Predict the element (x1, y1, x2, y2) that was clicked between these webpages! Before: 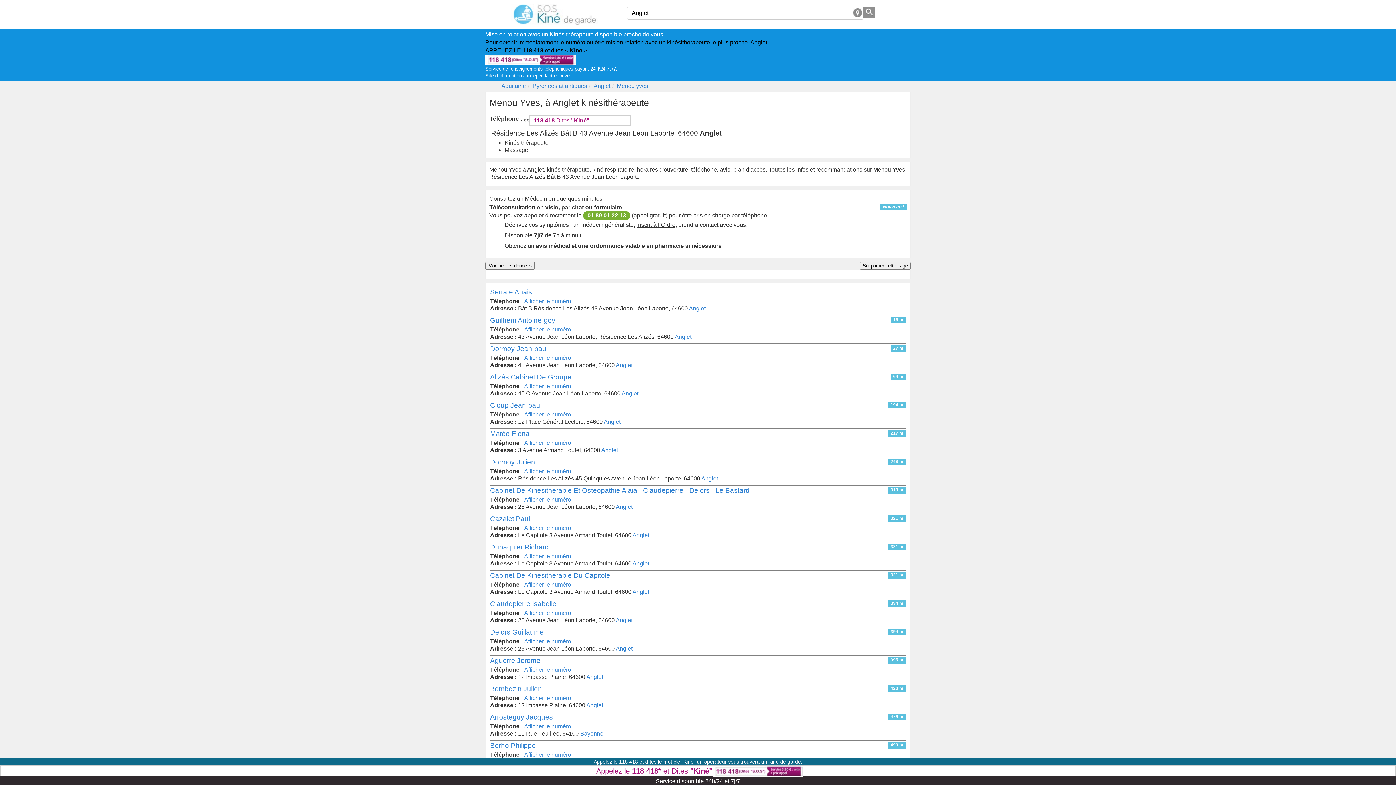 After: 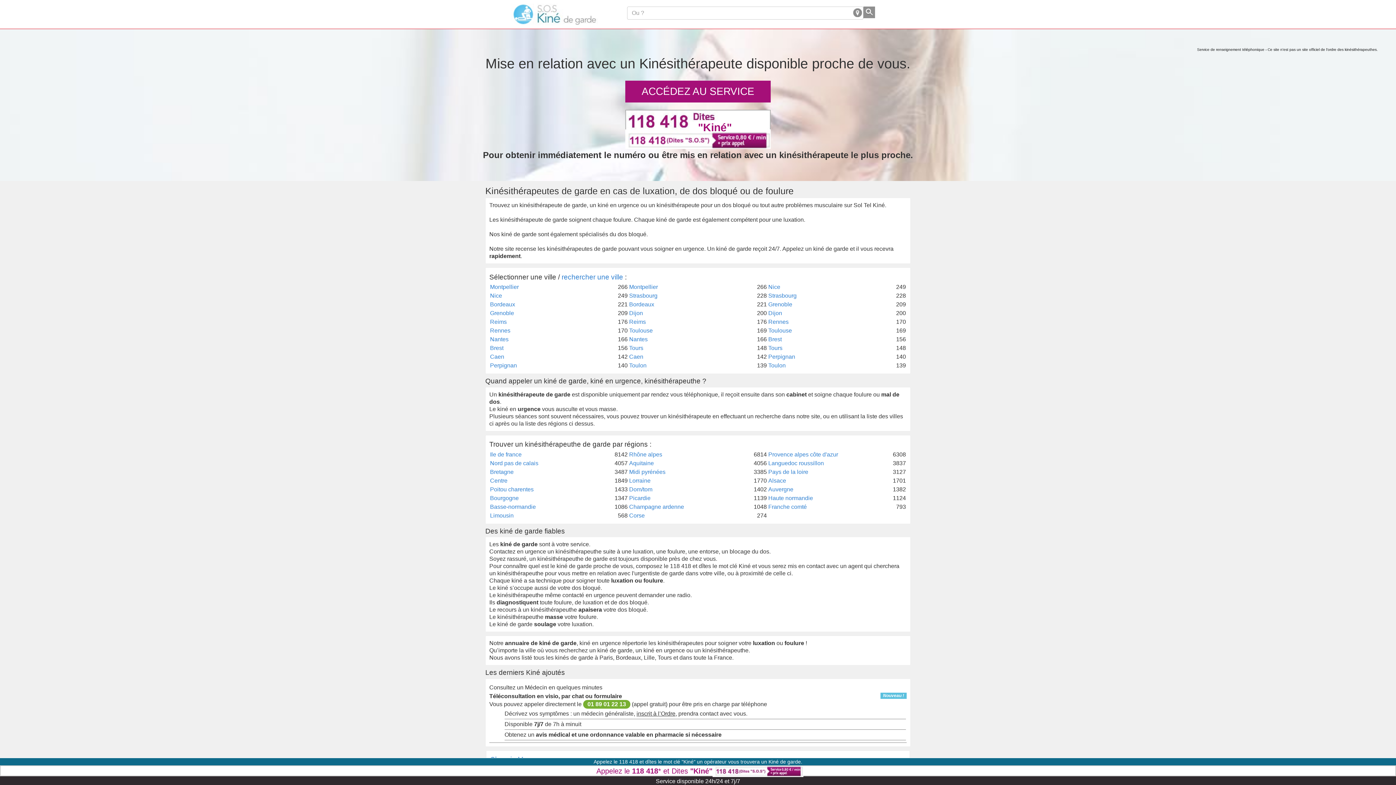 Action: bbox: (510, 10, 601, 17)